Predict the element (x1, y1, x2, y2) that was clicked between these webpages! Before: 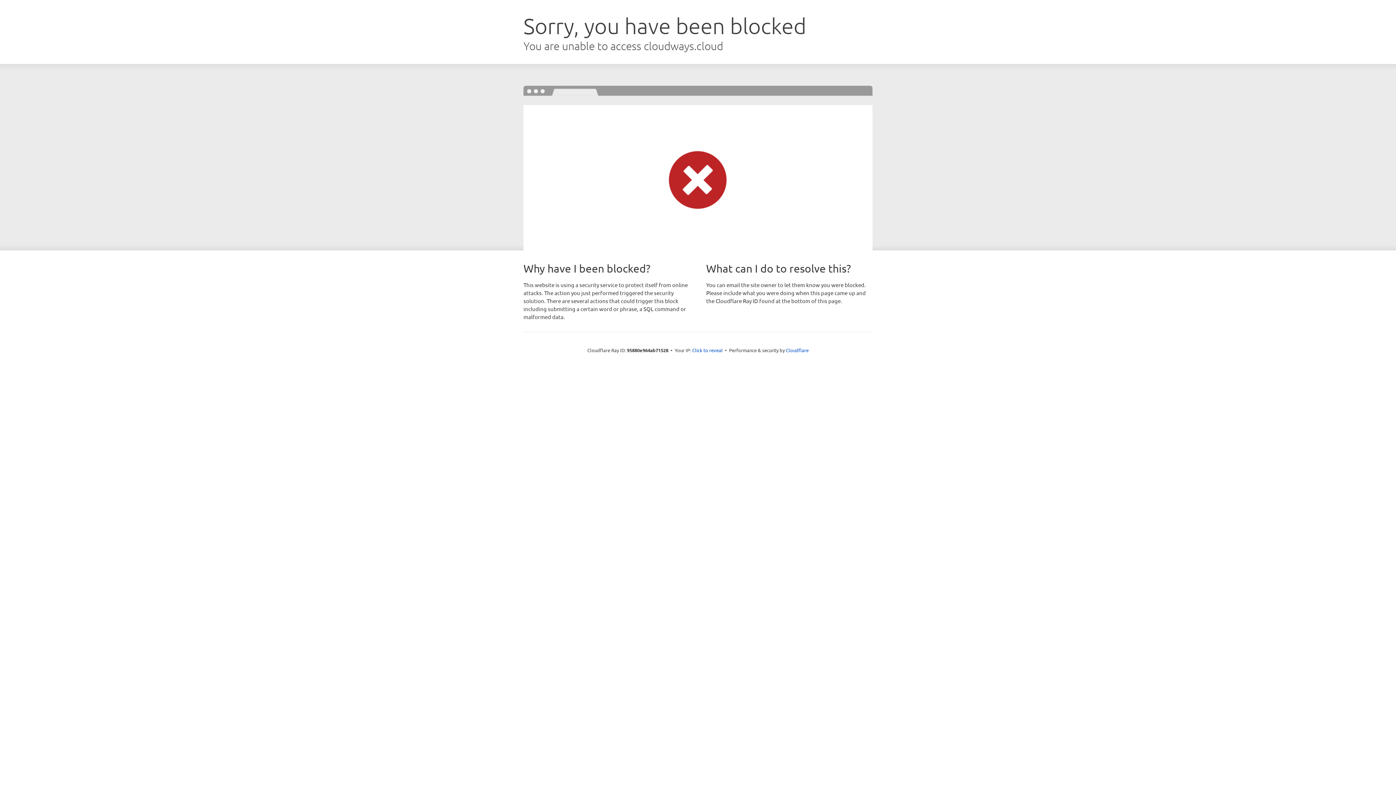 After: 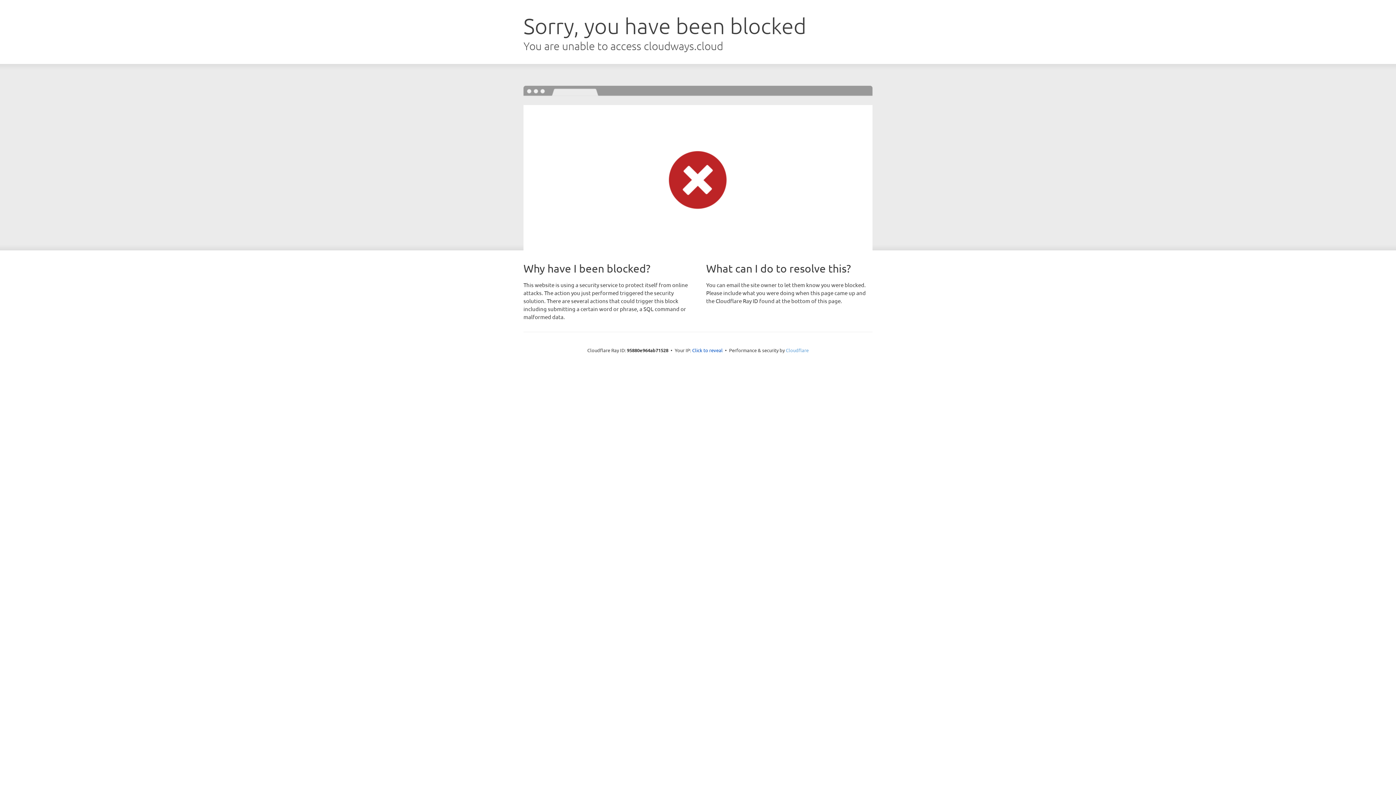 Action: label: Cloudflare bbox: (786, 347, 808, 353)